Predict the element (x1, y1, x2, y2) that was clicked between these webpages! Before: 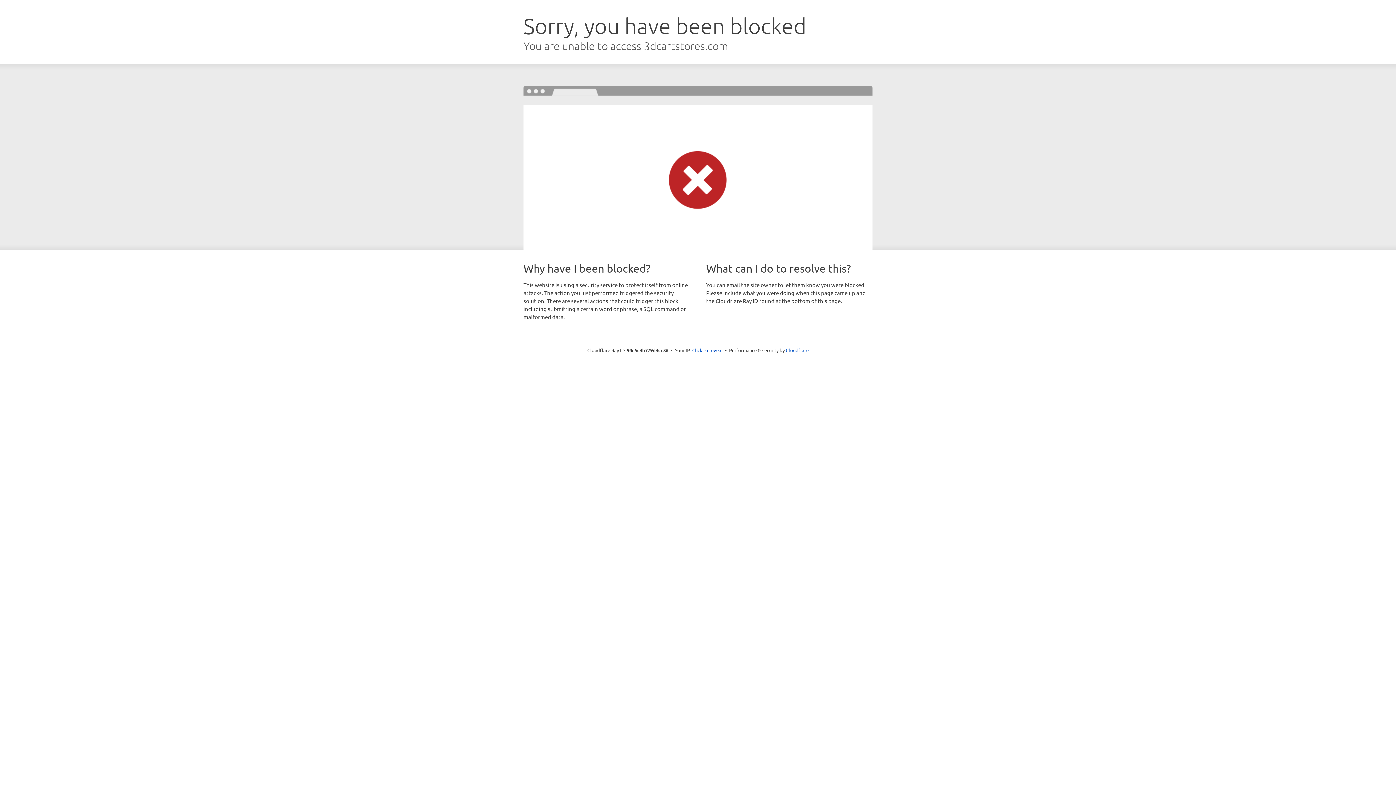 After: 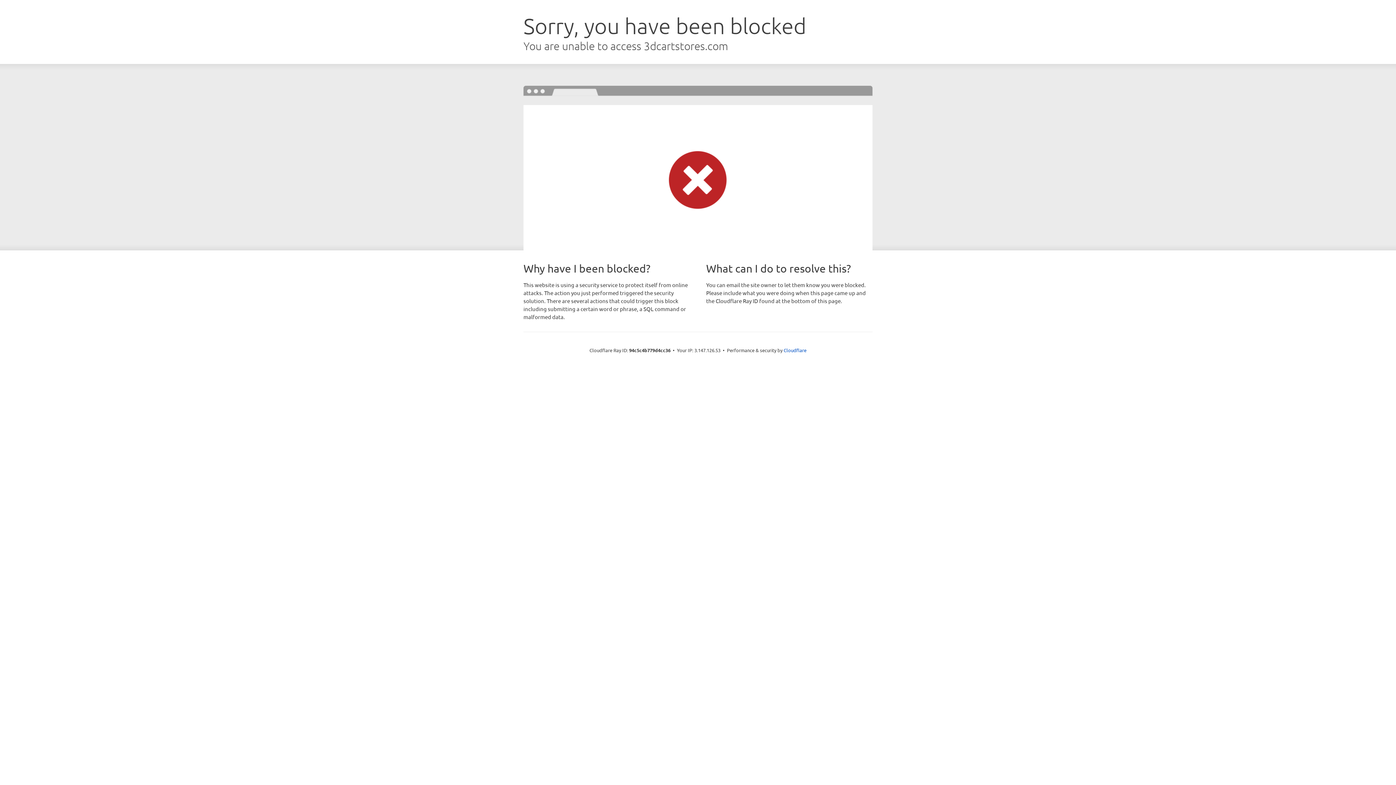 Action: label: Click to reveal bbox: (692, 346, 722, 353)